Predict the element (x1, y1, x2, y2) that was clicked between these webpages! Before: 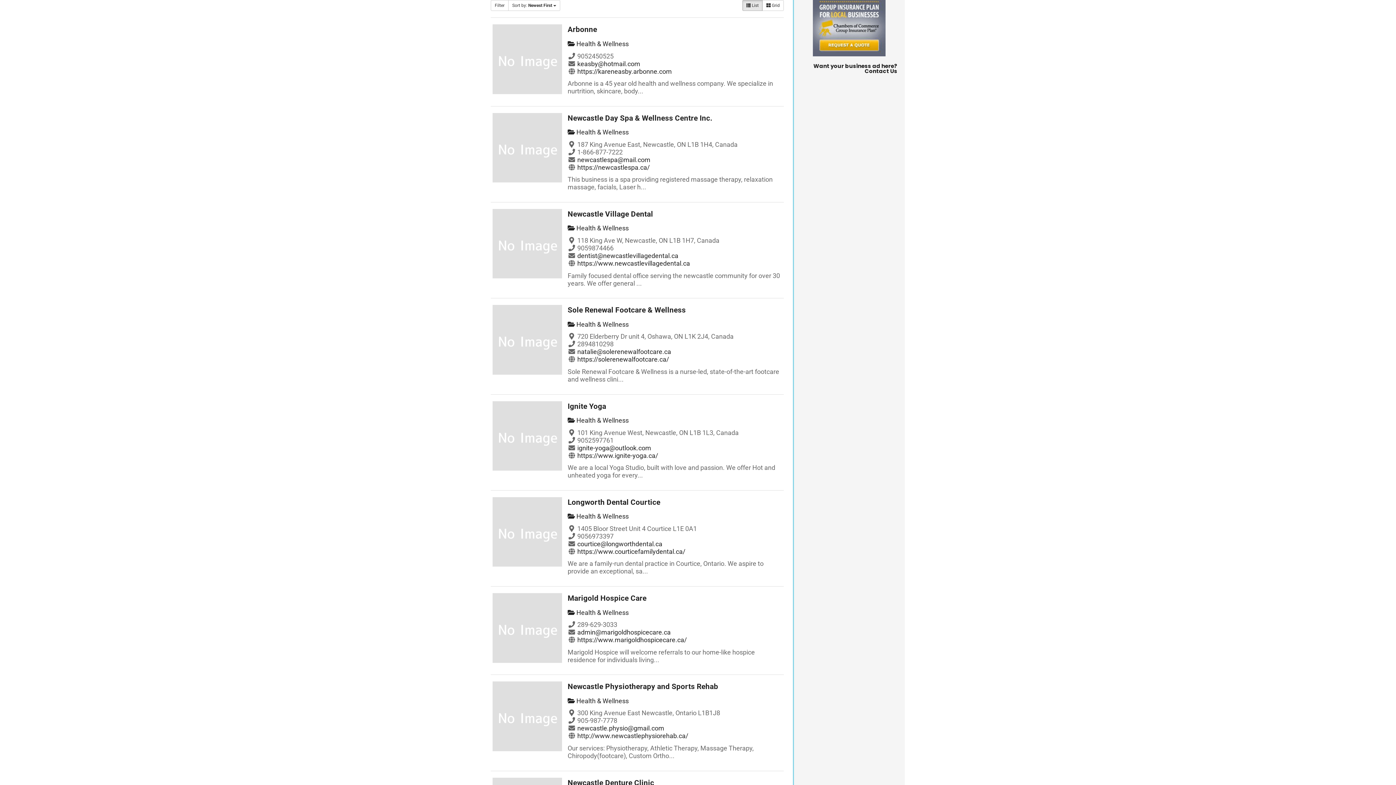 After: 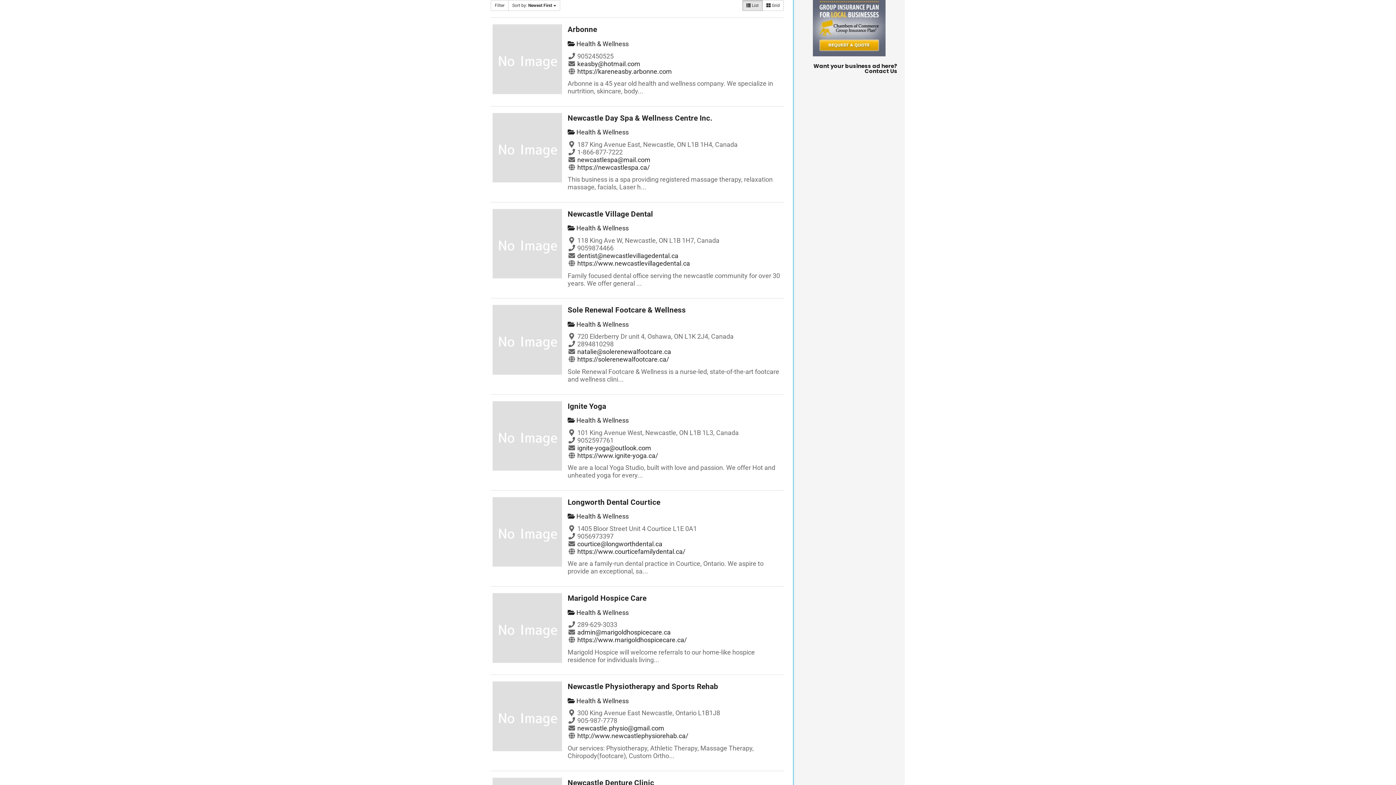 Action: bbox: (577, 155, 650, 163) label: newcastlespa@mail.com